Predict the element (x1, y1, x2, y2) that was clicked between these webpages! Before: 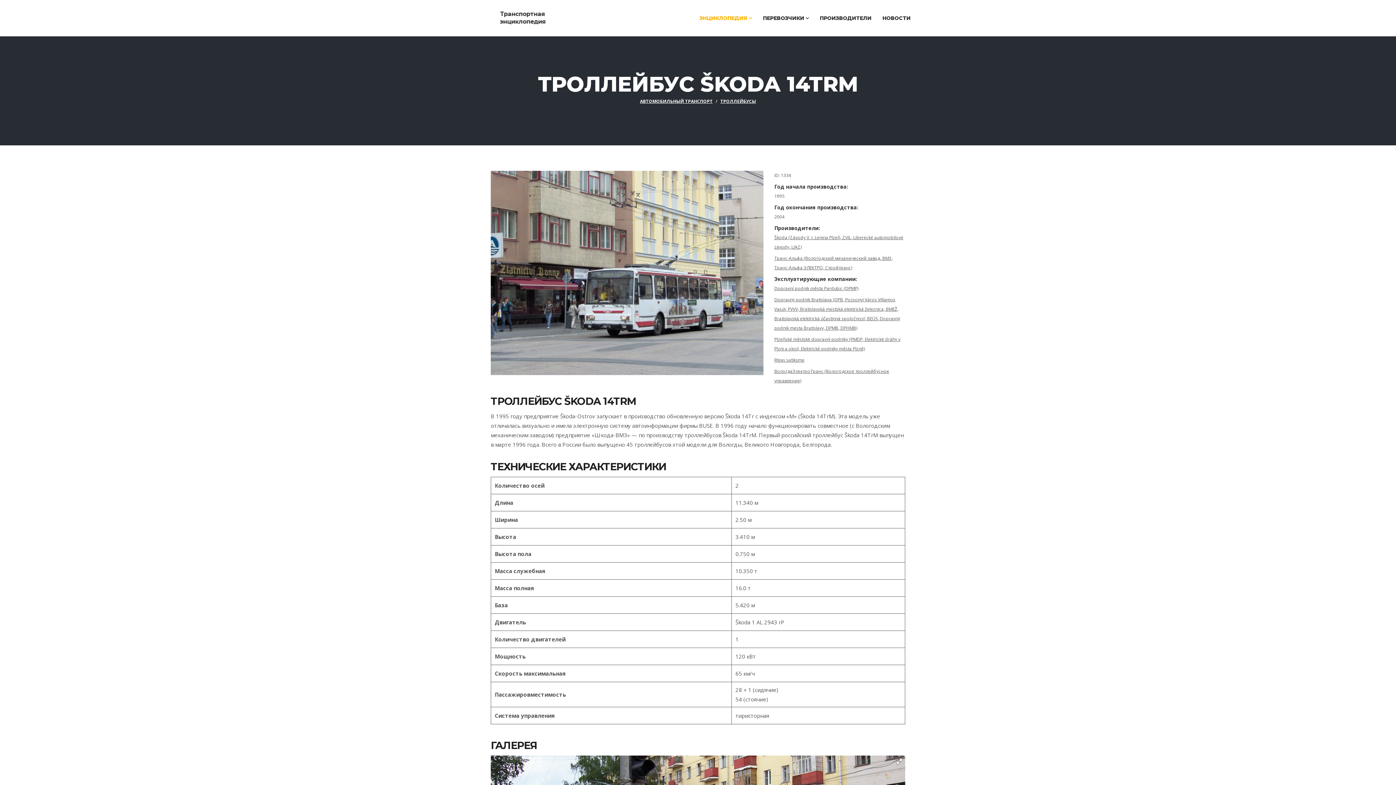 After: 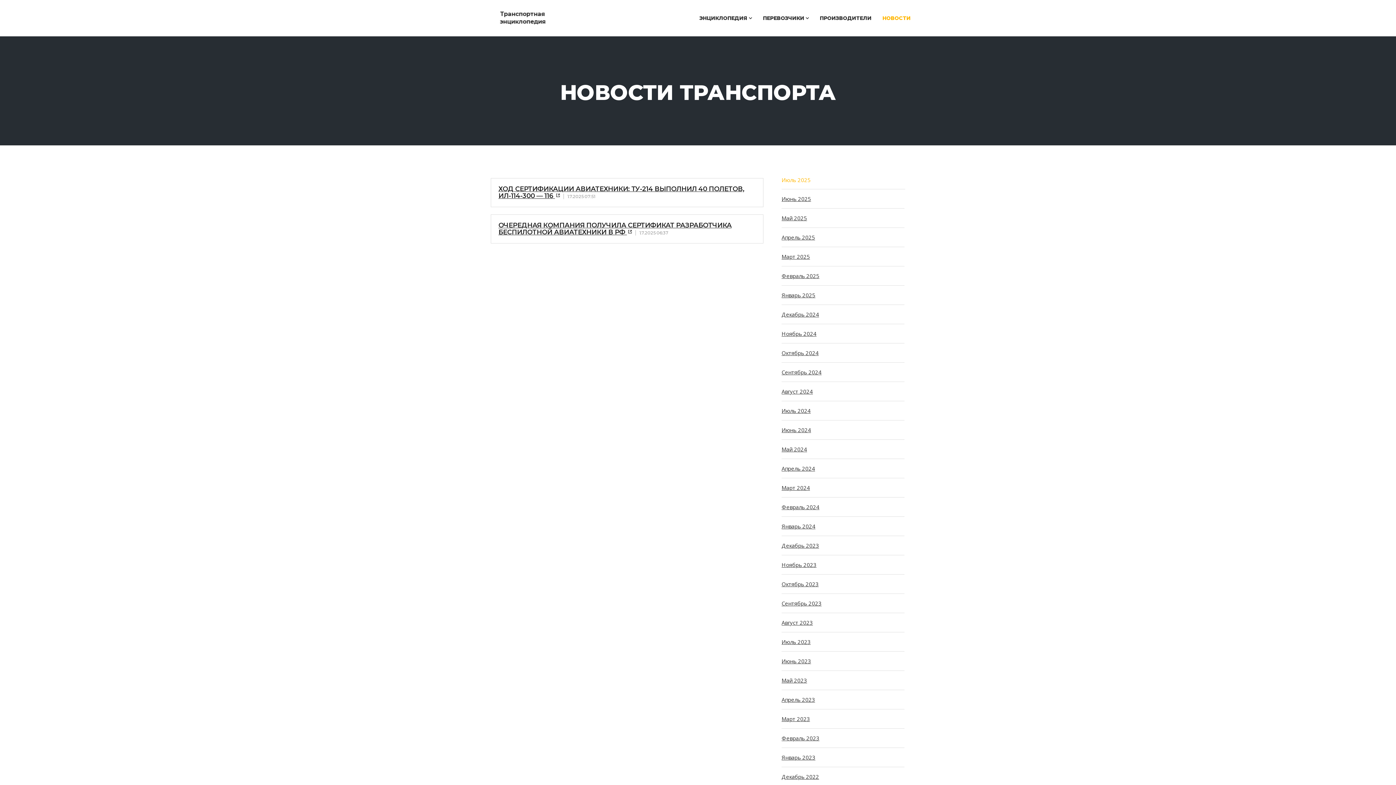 Action: label: НОВОСТИ bbox: (882, 0, 910, 36)